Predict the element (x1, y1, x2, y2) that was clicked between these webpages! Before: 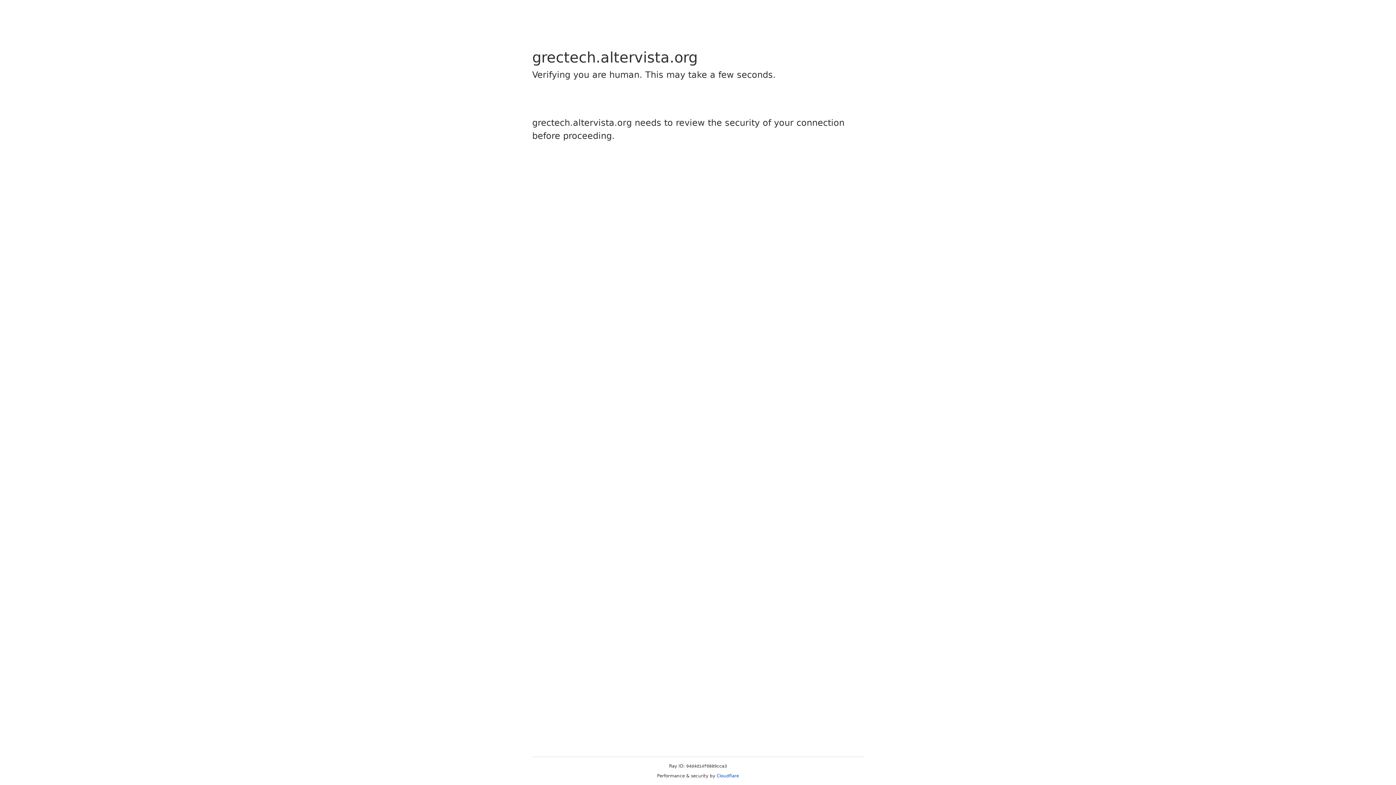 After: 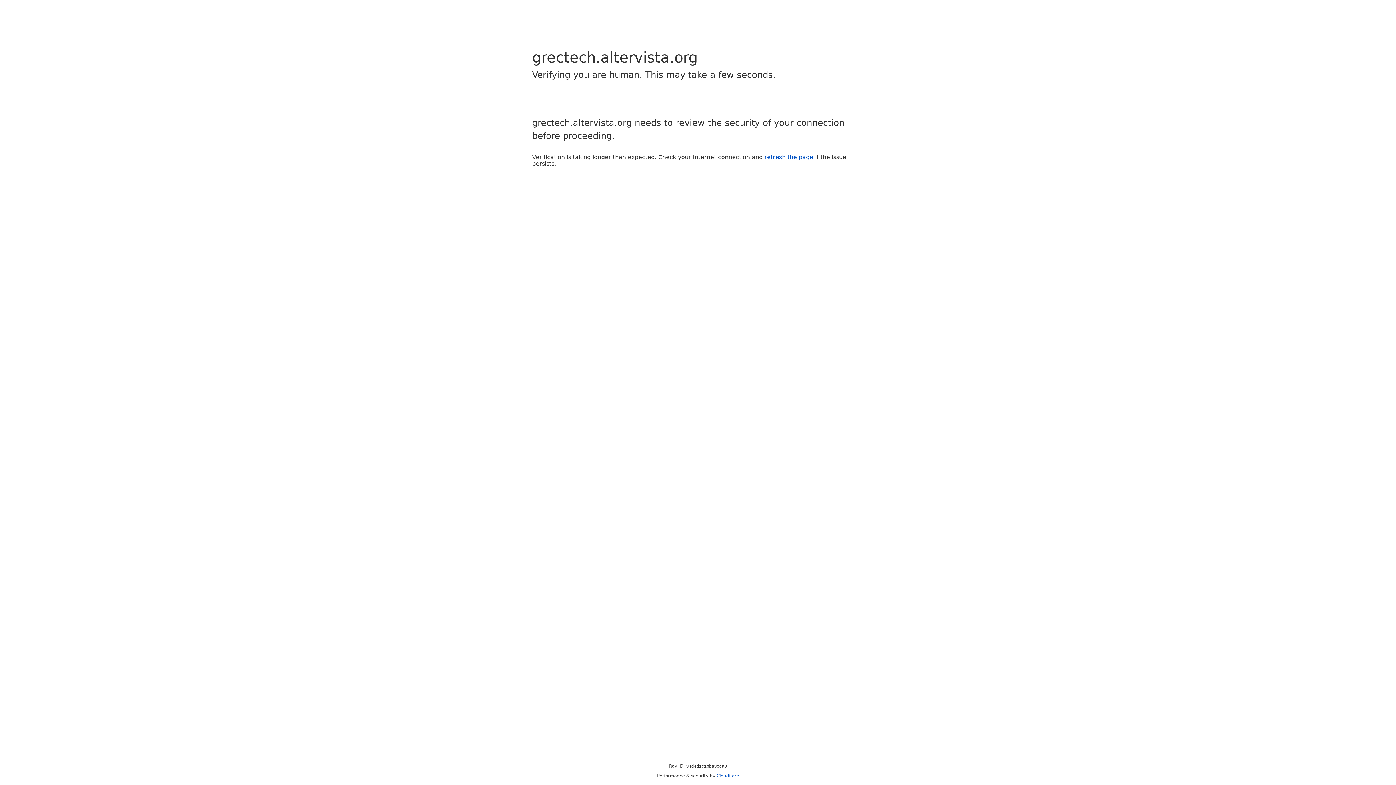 Action: bbox: (716, 773, 739, 778) label: Cloudflare